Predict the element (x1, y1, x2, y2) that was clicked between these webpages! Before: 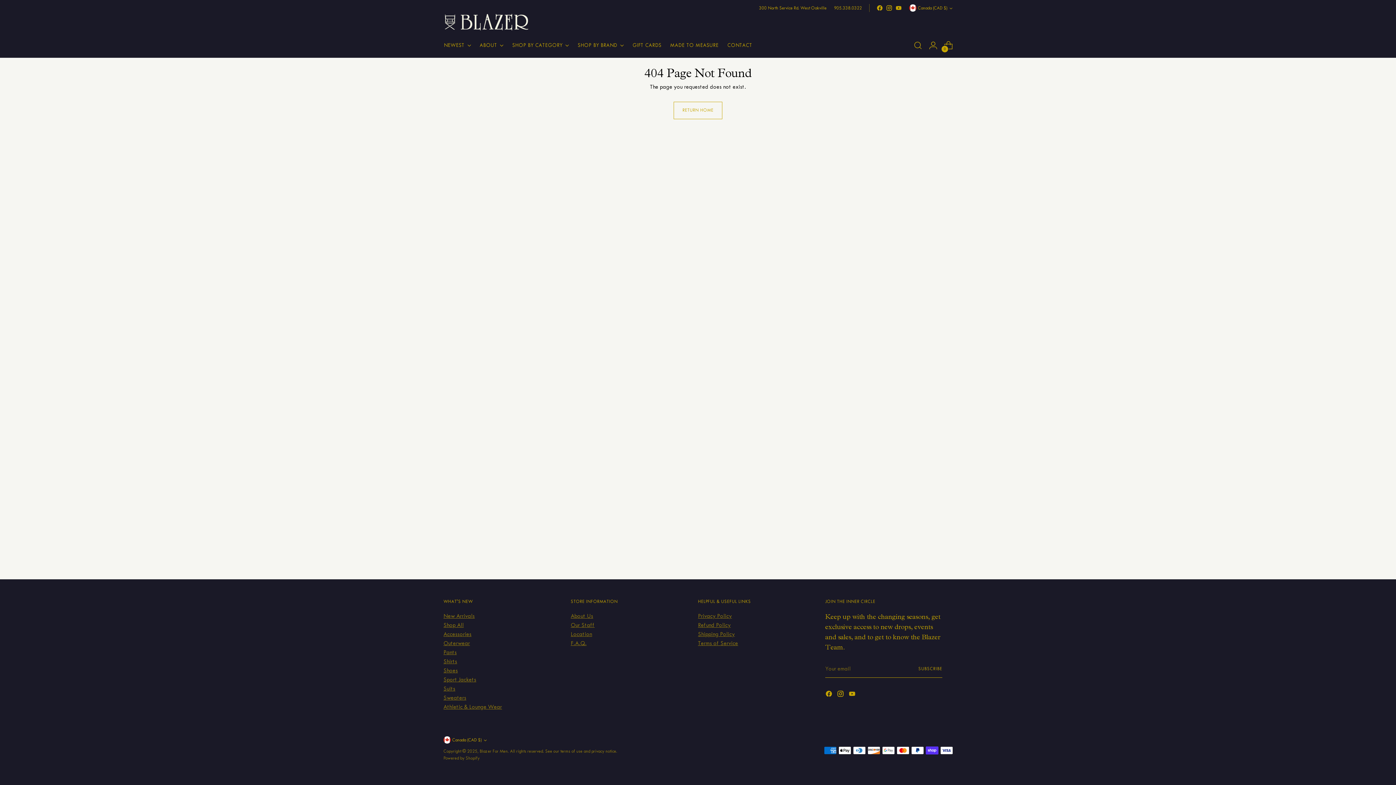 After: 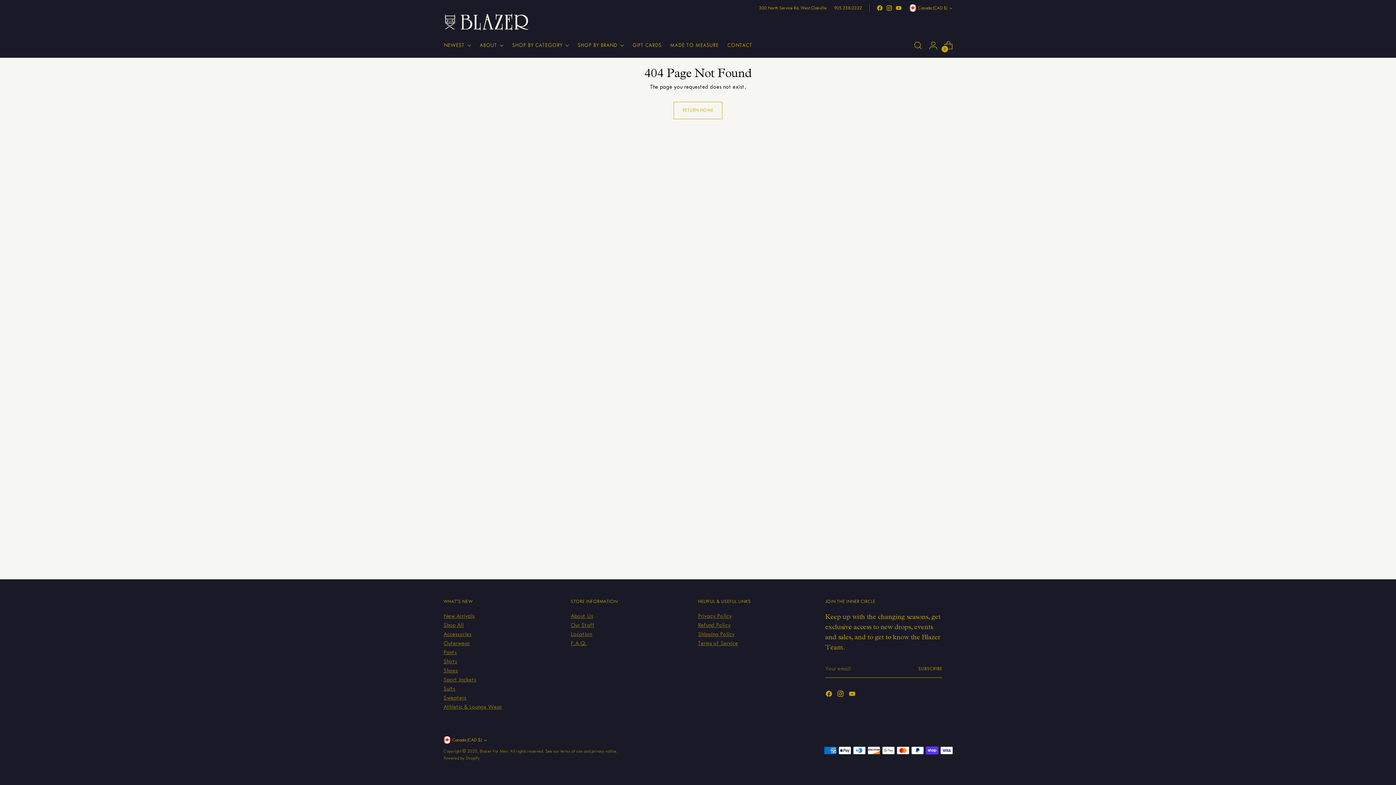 Action: bbox: (895, 4, 902, 11)